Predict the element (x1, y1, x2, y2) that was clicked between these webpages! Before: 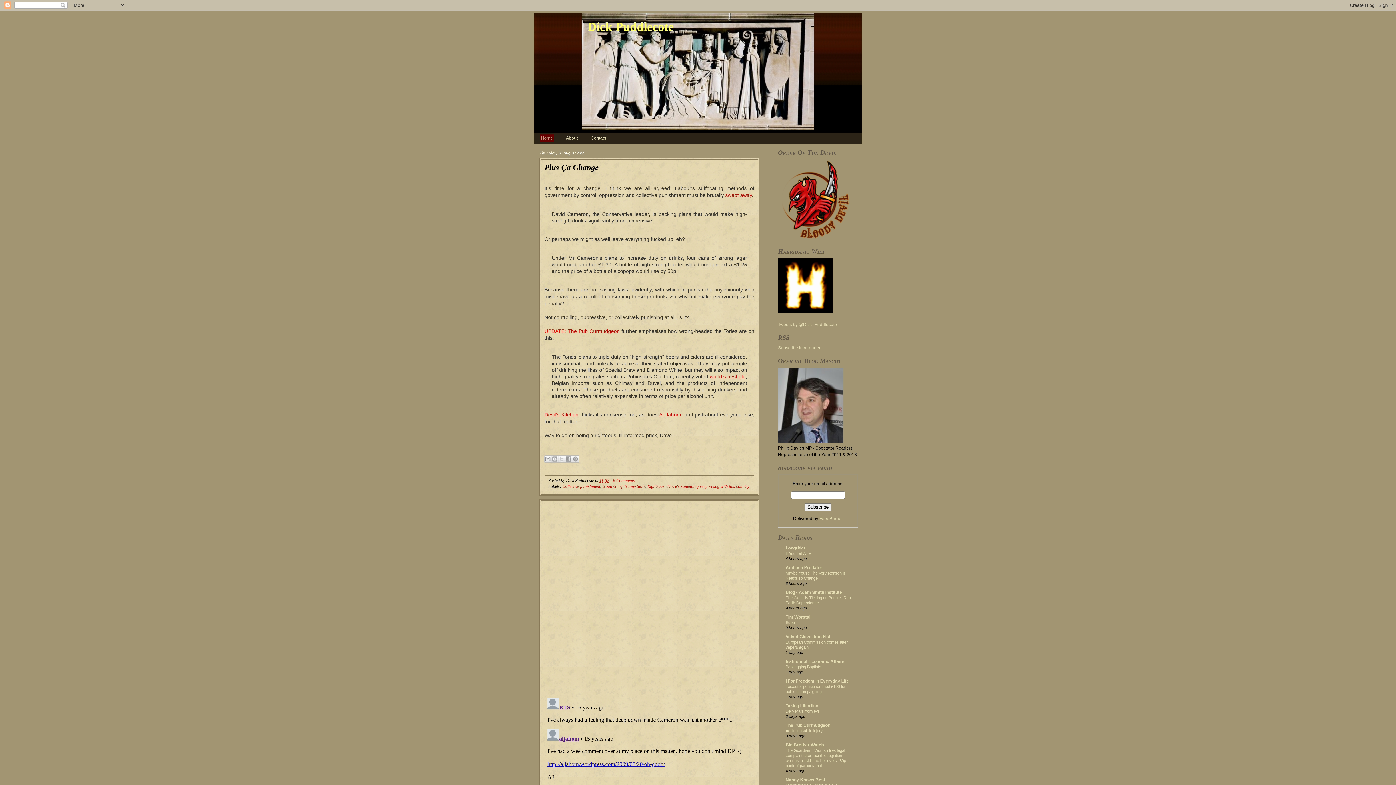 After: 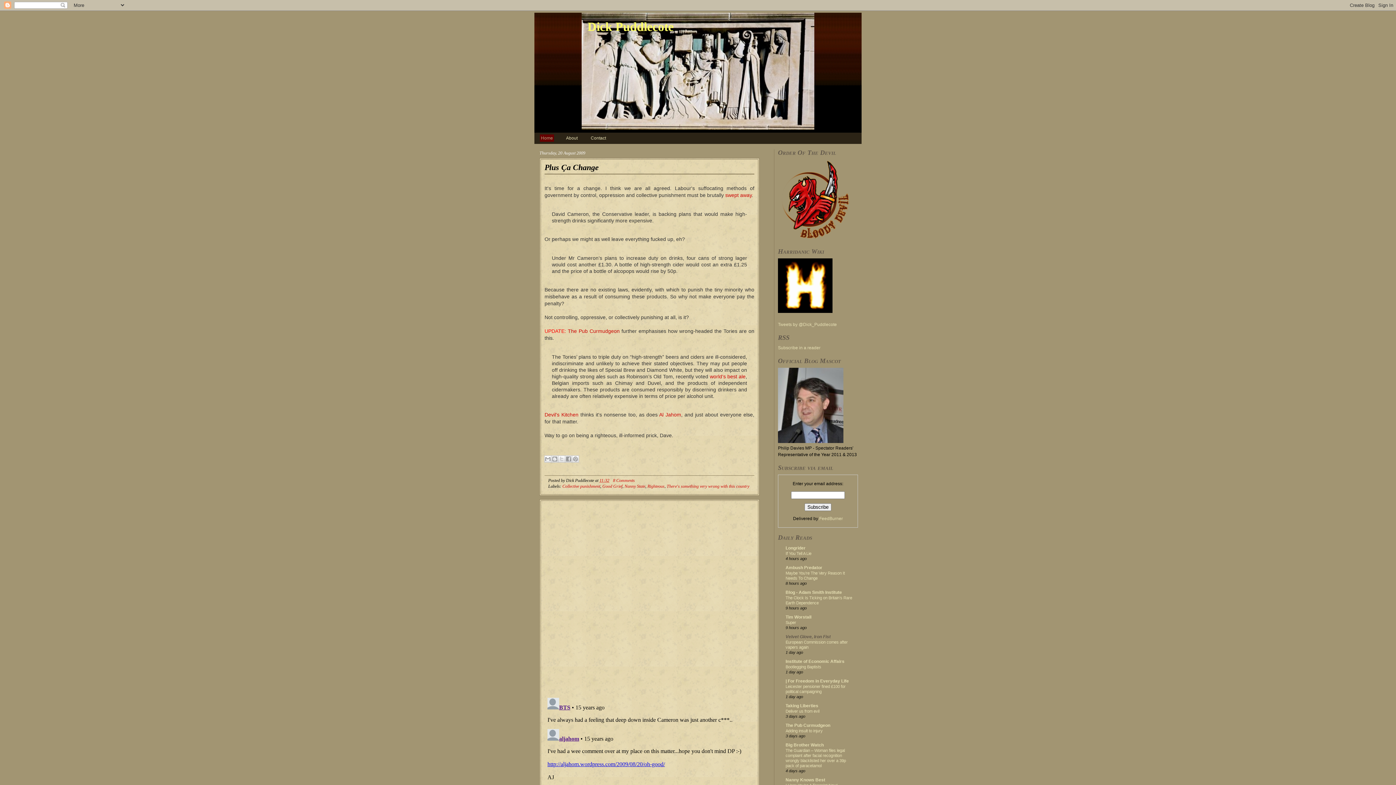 Action: label: Velvet Glove, Iron Fist bbox: (785, 634, 830, 639)